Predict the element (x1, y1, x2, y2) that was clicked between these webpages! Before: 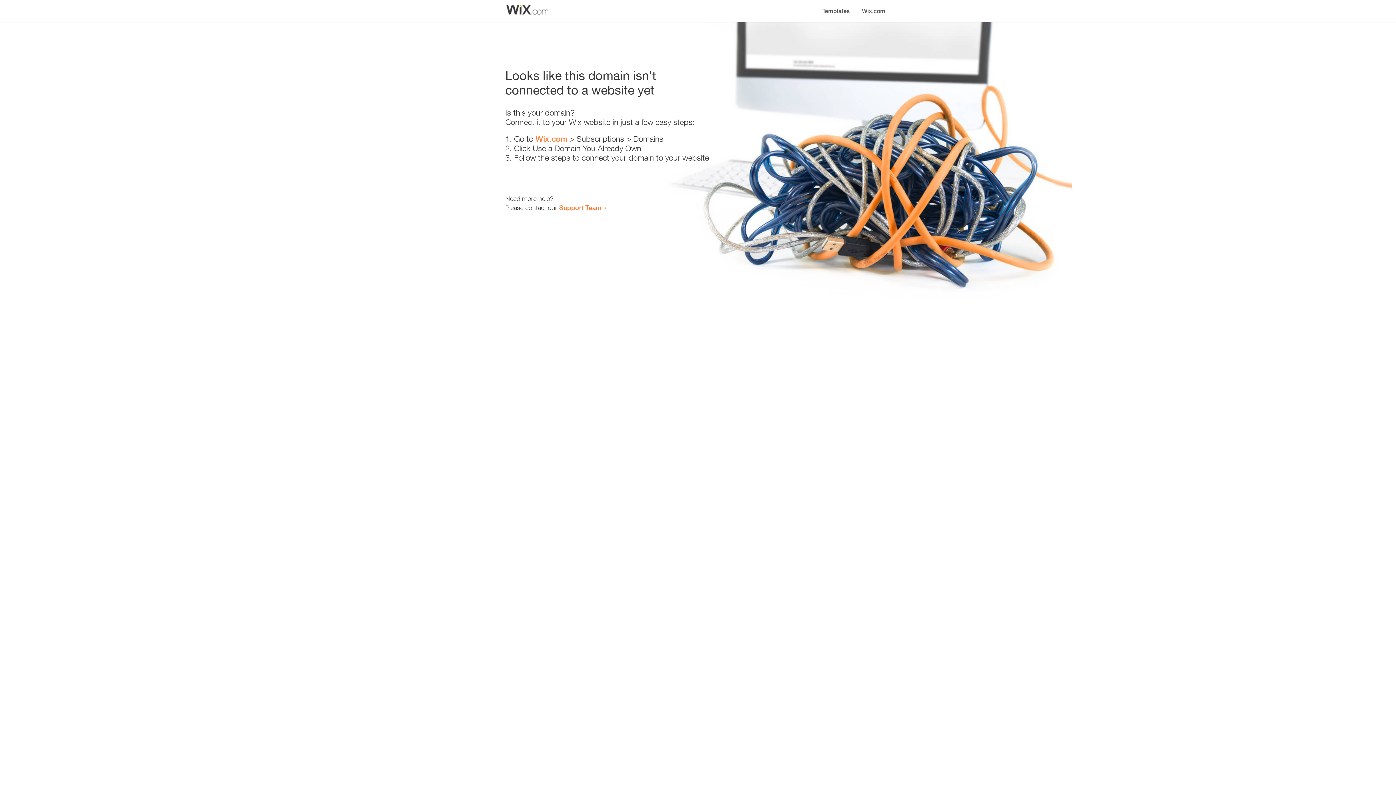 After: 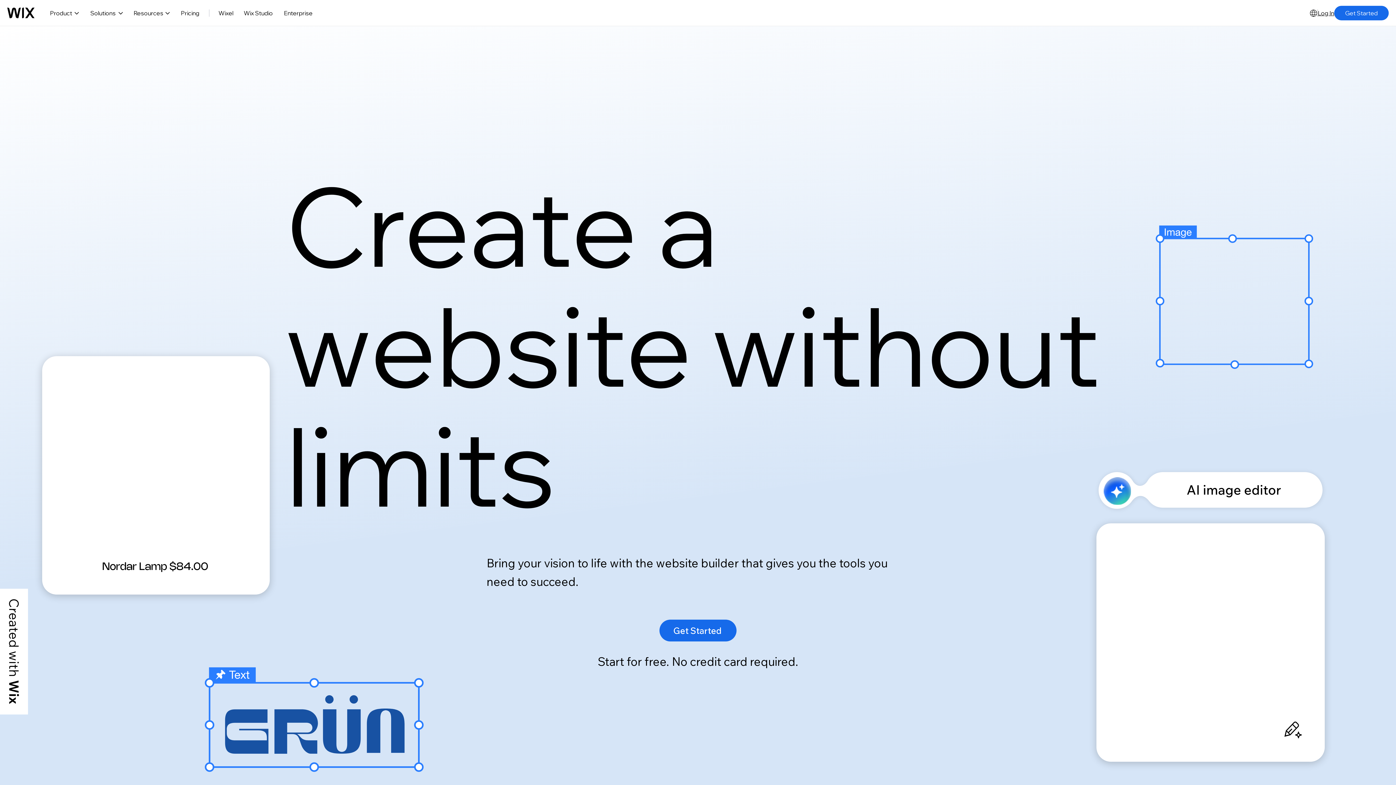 Action: bbox: (856, 0, 890, 14) label: Wix.com